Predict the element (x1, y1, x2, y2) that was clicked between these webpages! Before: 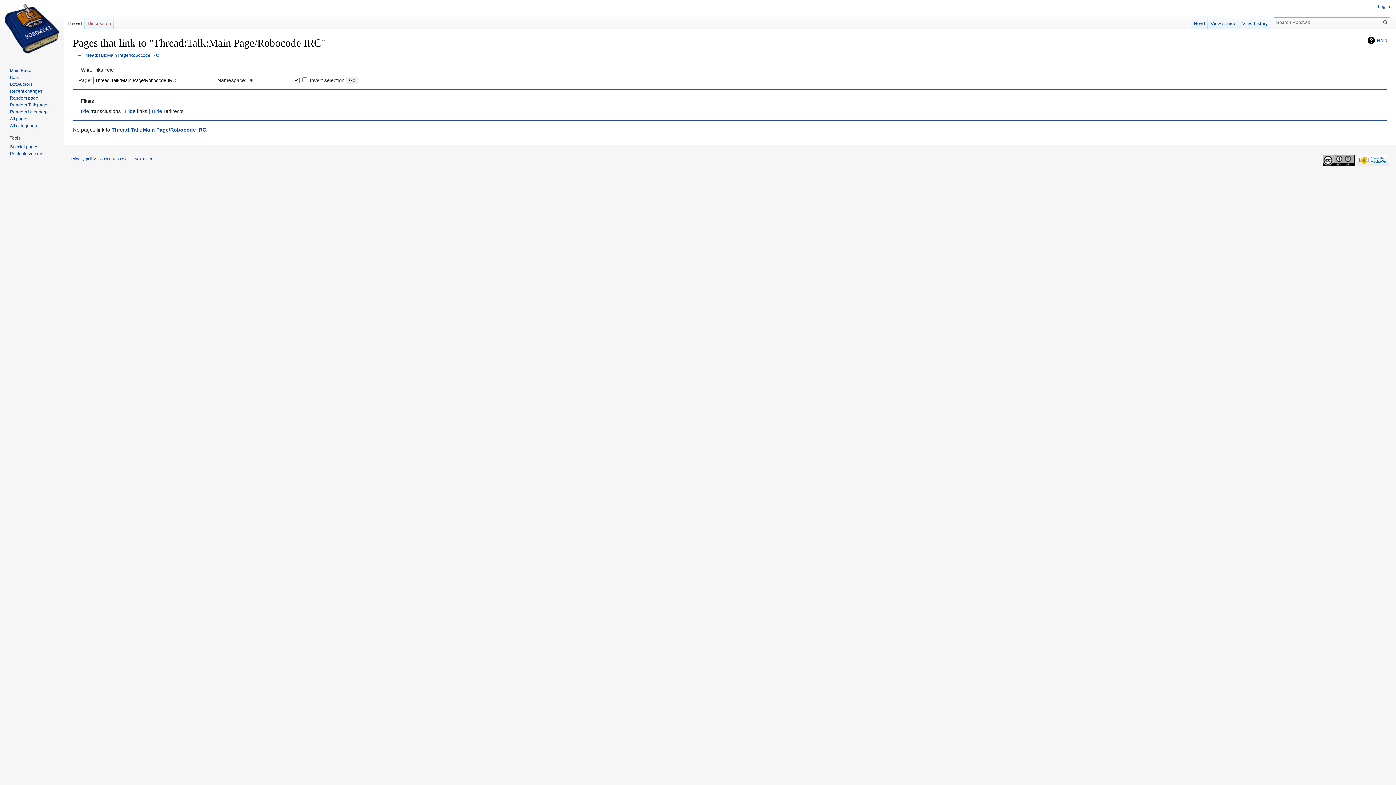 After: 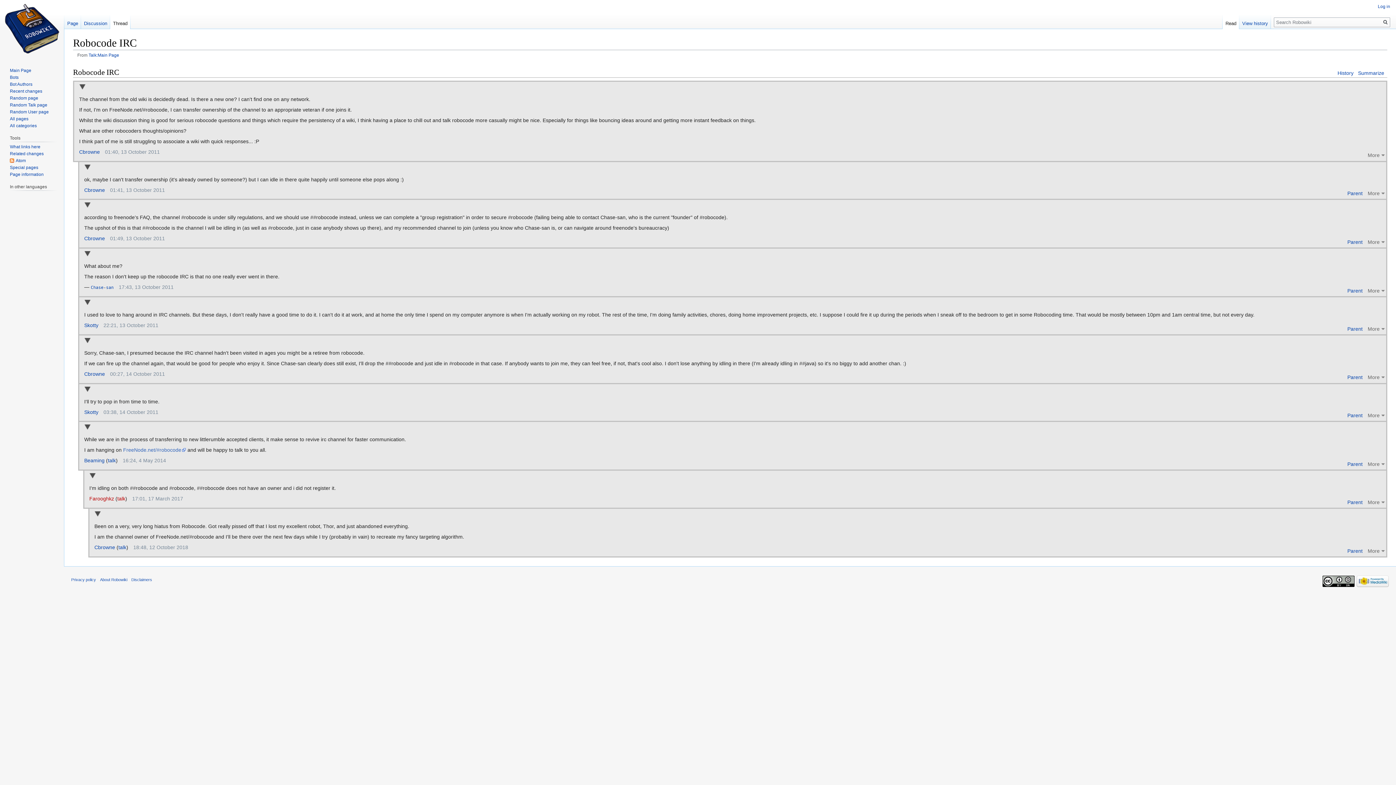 Action: label: Thread:Talk:Main Page/Robocode IRC bbox: (111, 126, 206, 132)